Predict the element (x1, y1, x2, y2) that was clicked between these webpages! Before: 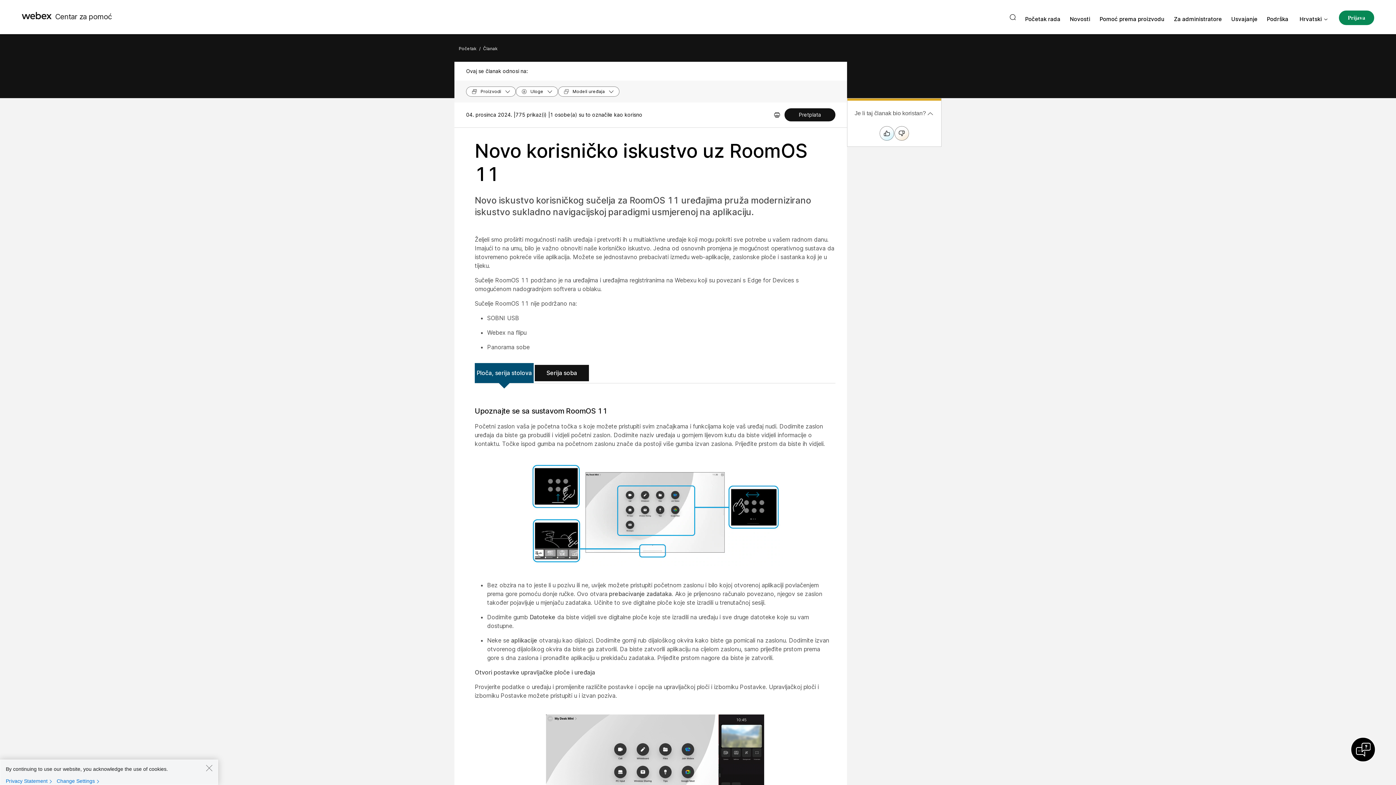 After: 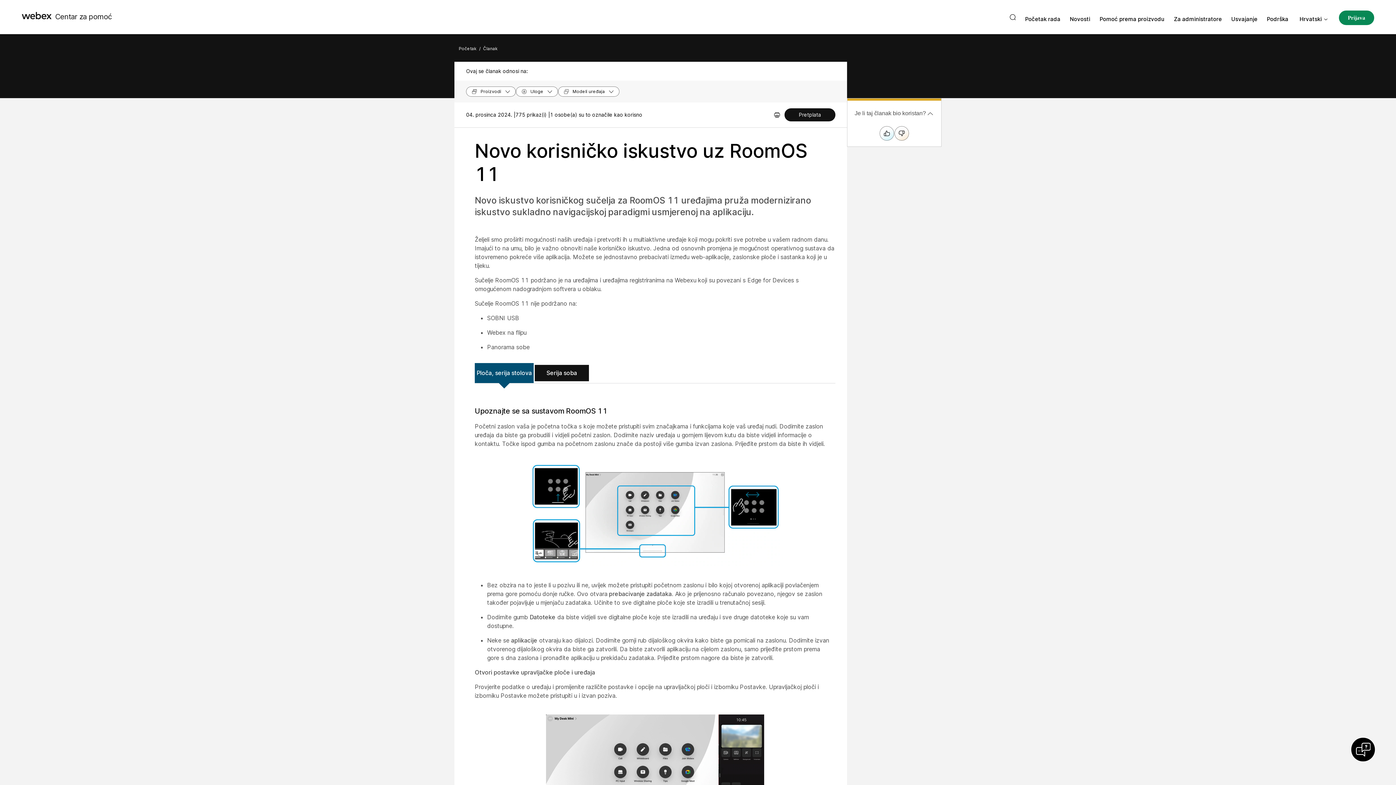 Action: label: Close bbox: (205, 765, 212, 773)